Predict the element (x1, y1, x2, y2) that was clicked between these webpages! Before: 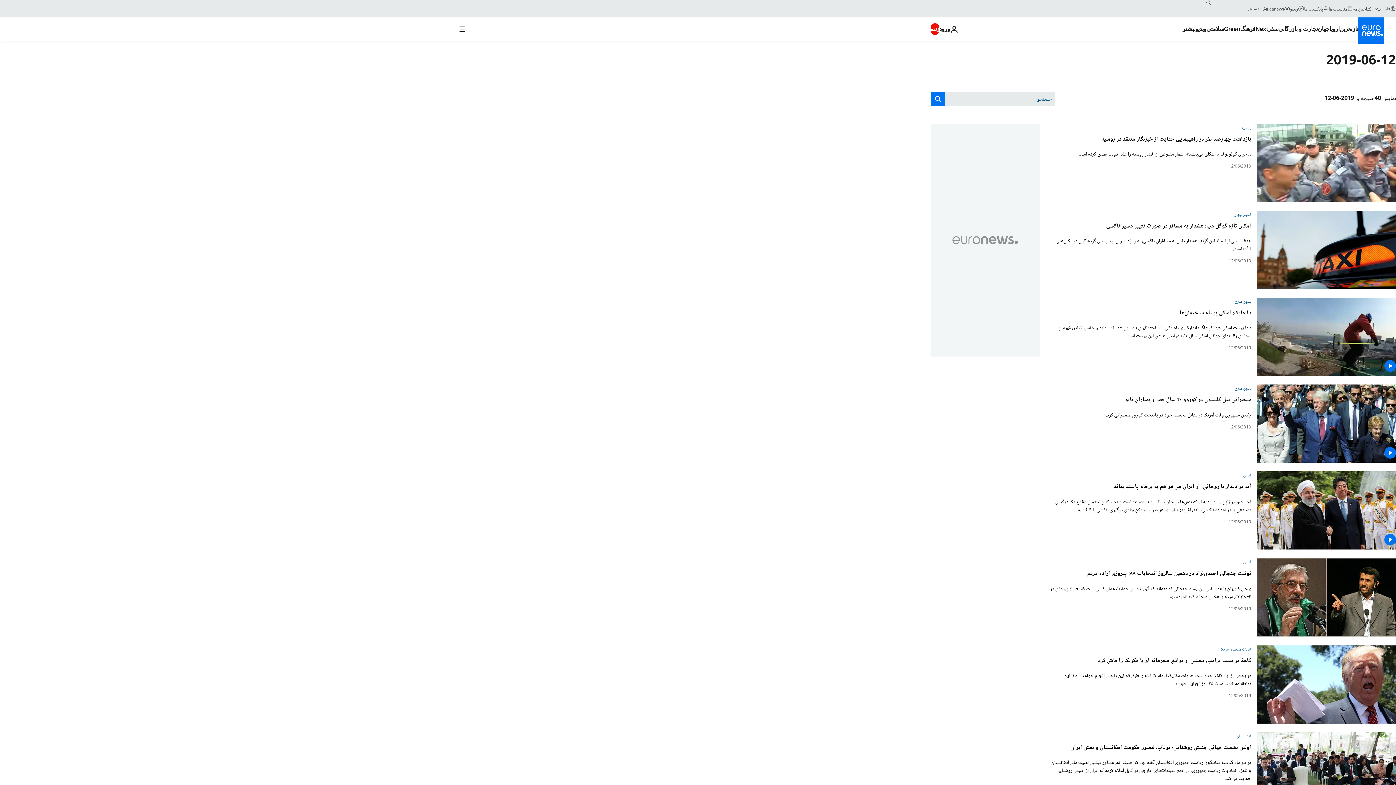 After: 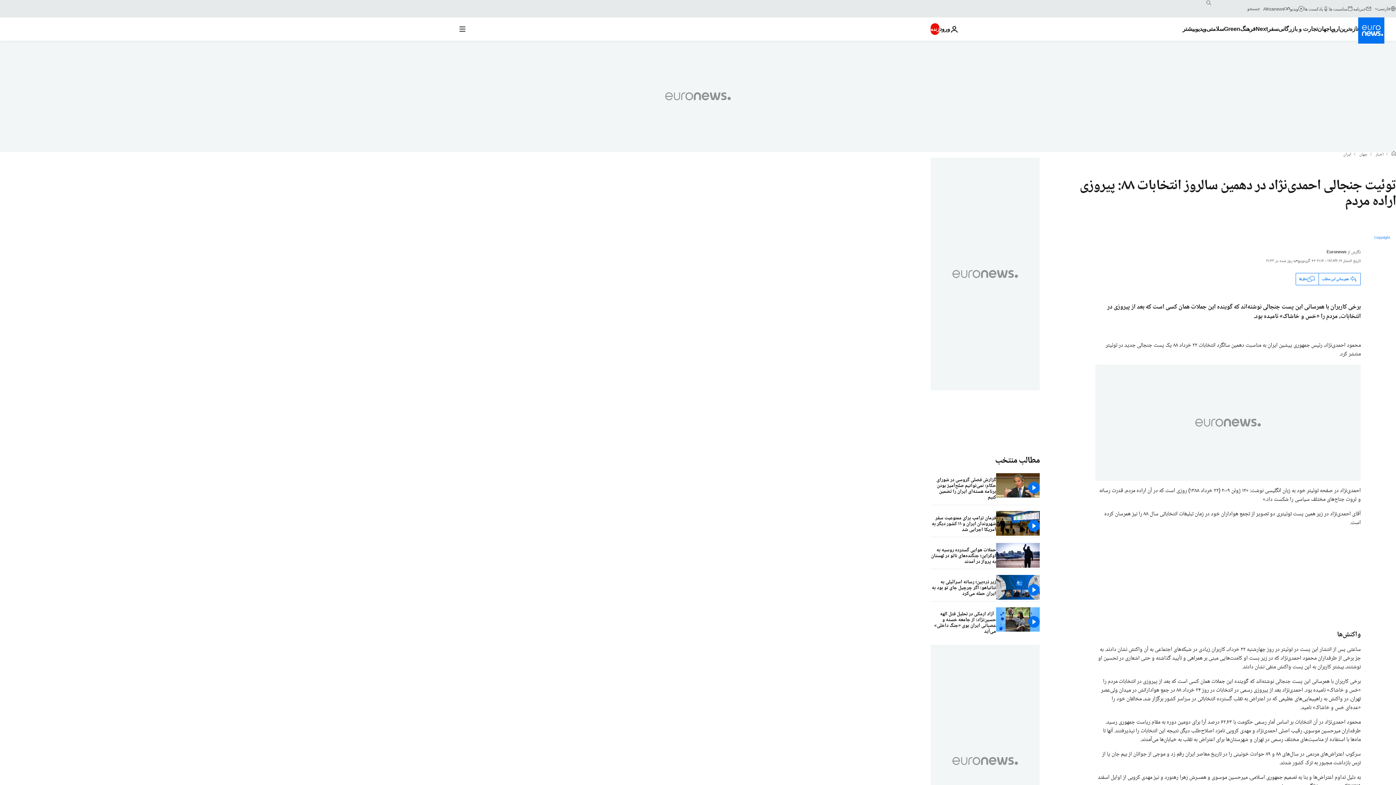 Action: bbox: (1257, 558, 1396, 636)